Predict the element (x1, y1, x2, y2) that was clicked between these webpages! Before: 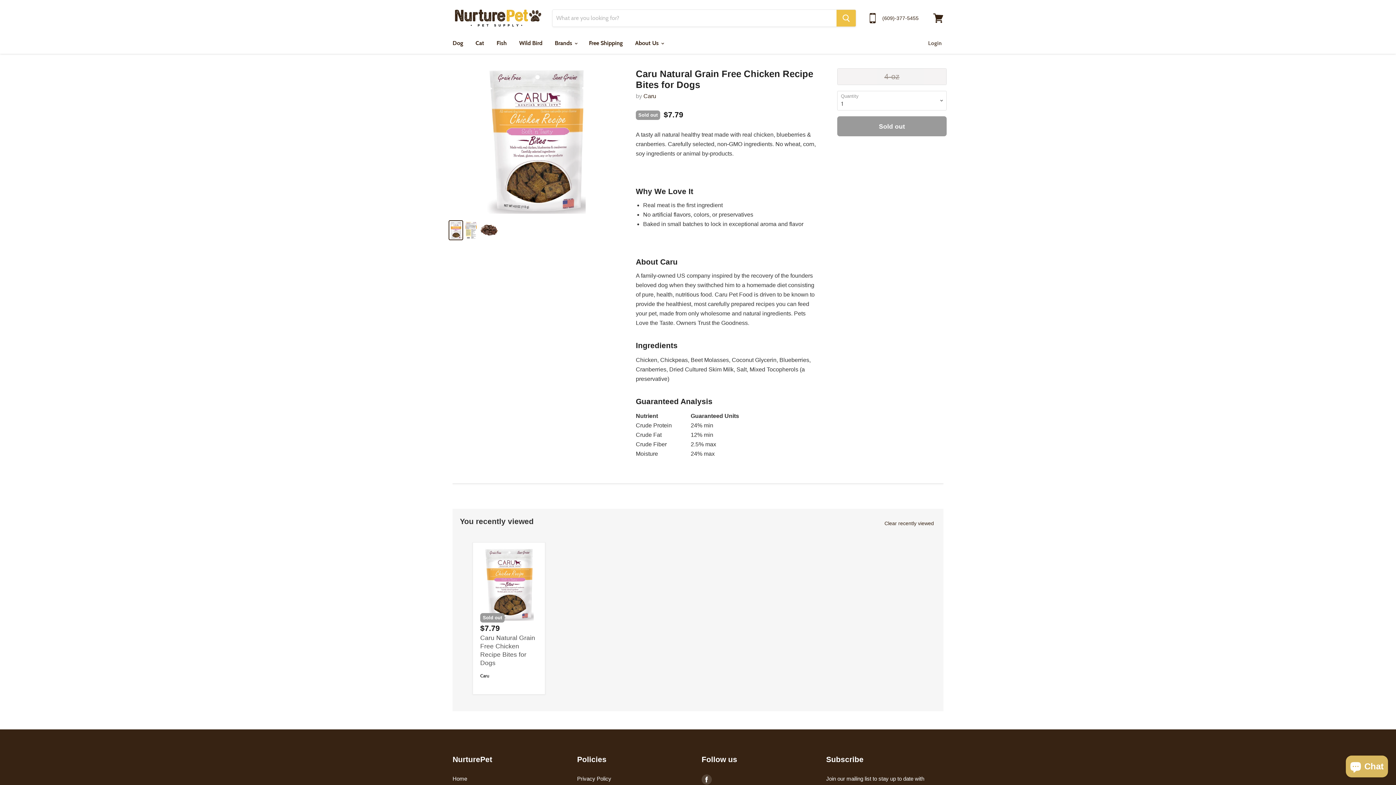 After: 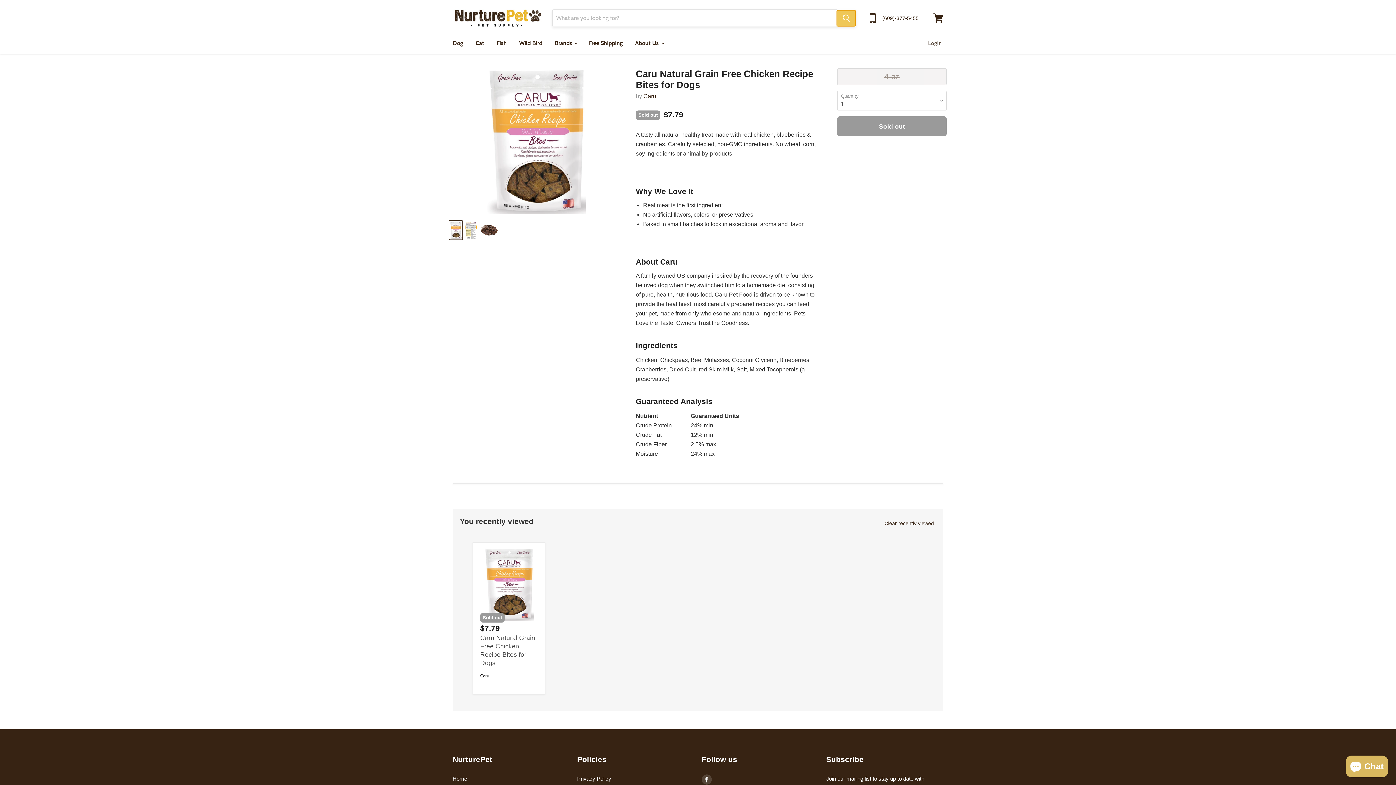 Action: label: Search bbox: (836, 9, 856, 26)